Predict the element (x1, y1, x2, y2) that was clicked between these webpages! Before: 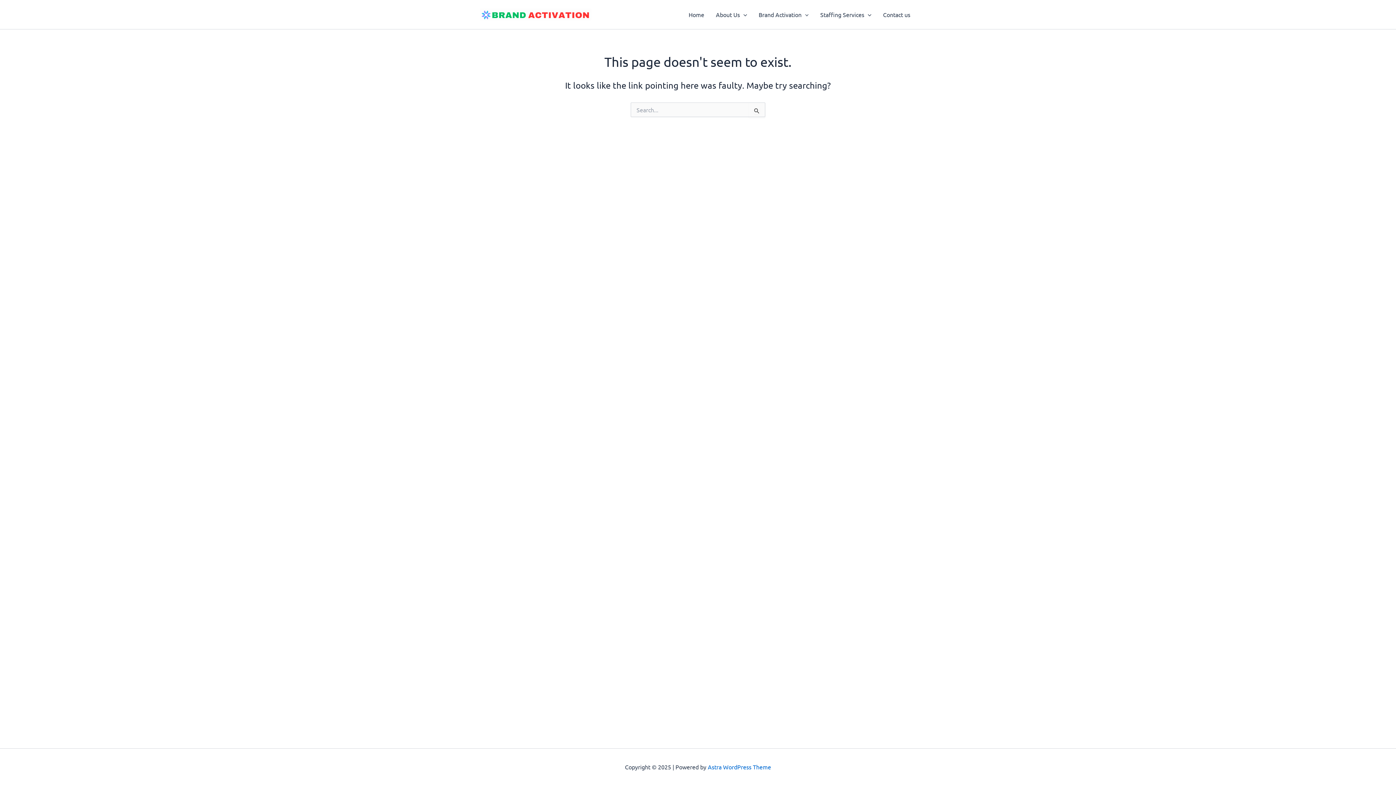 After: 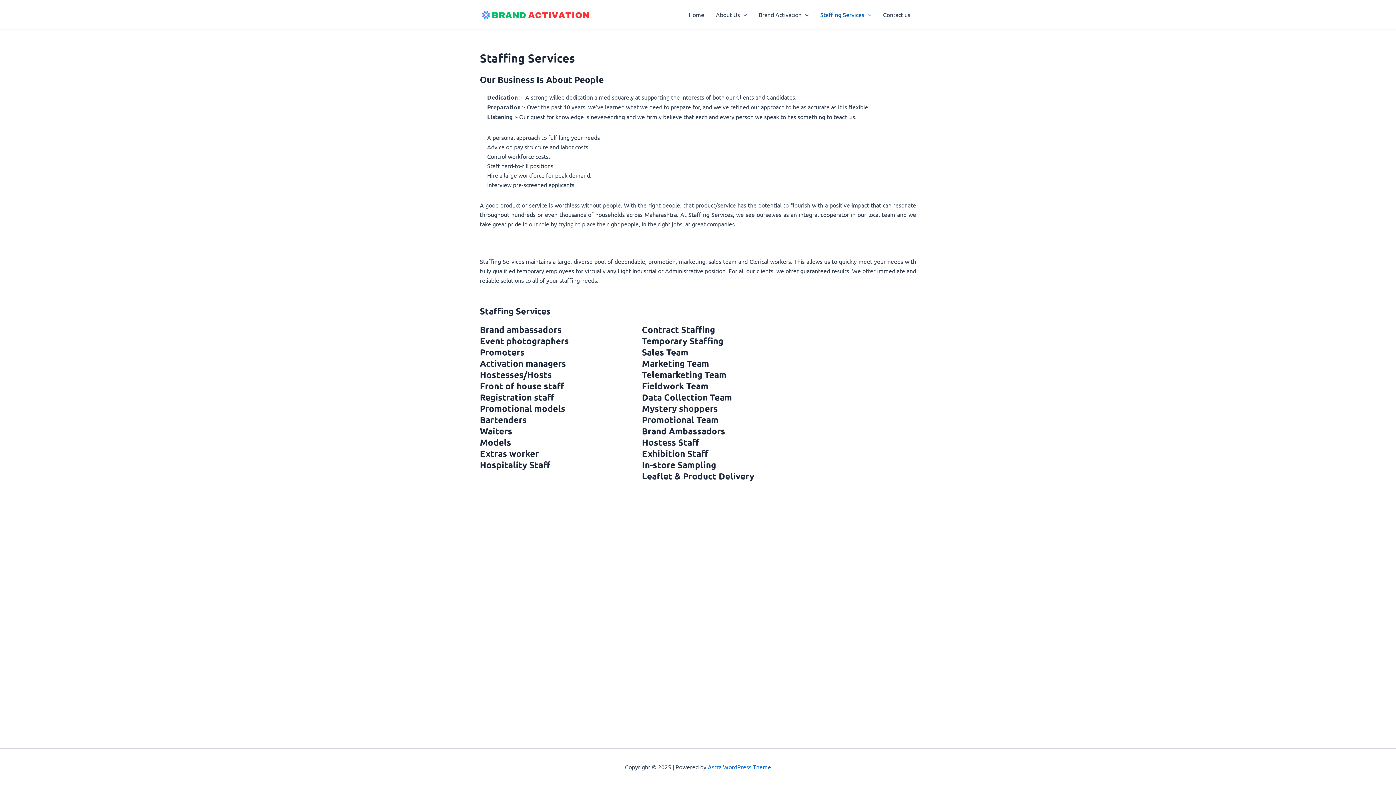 Action: label: Staffing Services bbox: (814, 0, 877, 29)